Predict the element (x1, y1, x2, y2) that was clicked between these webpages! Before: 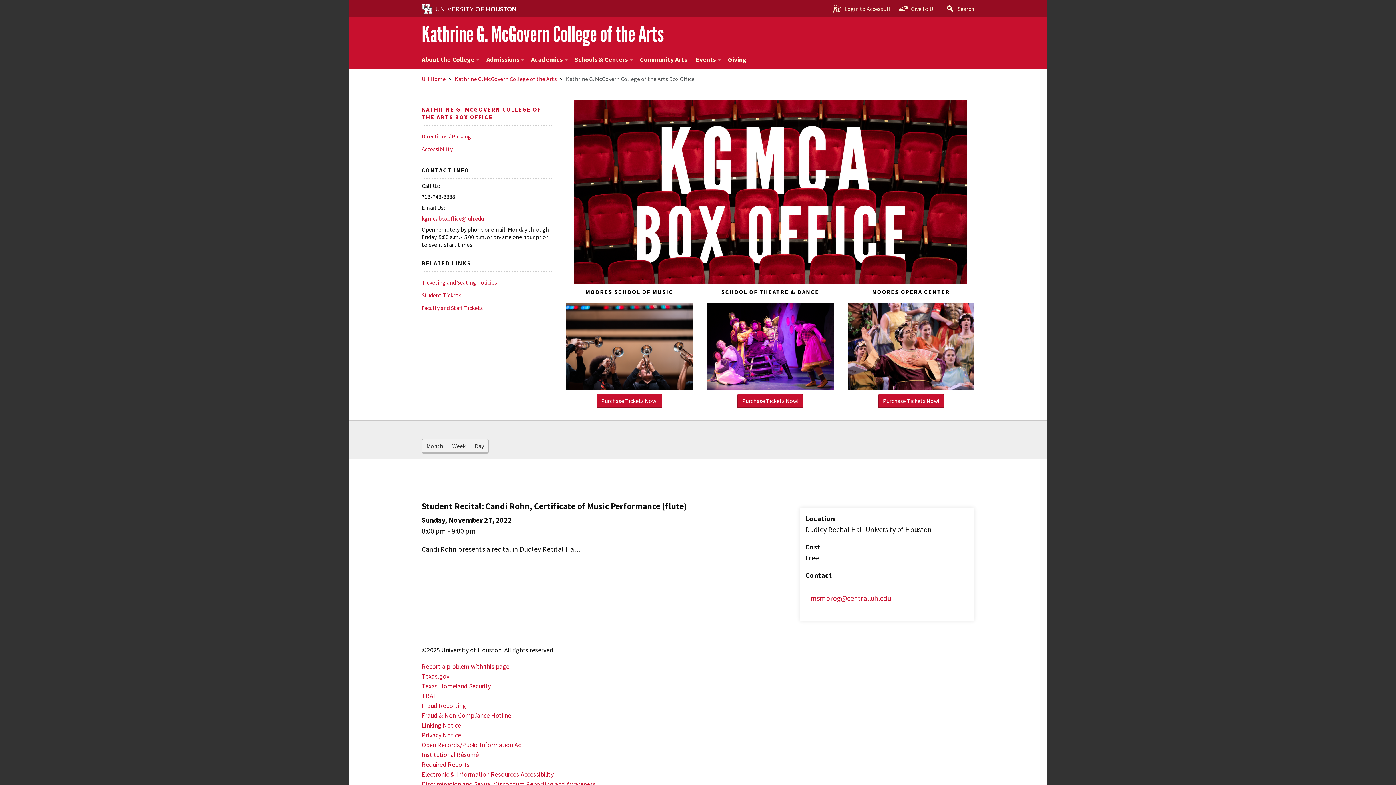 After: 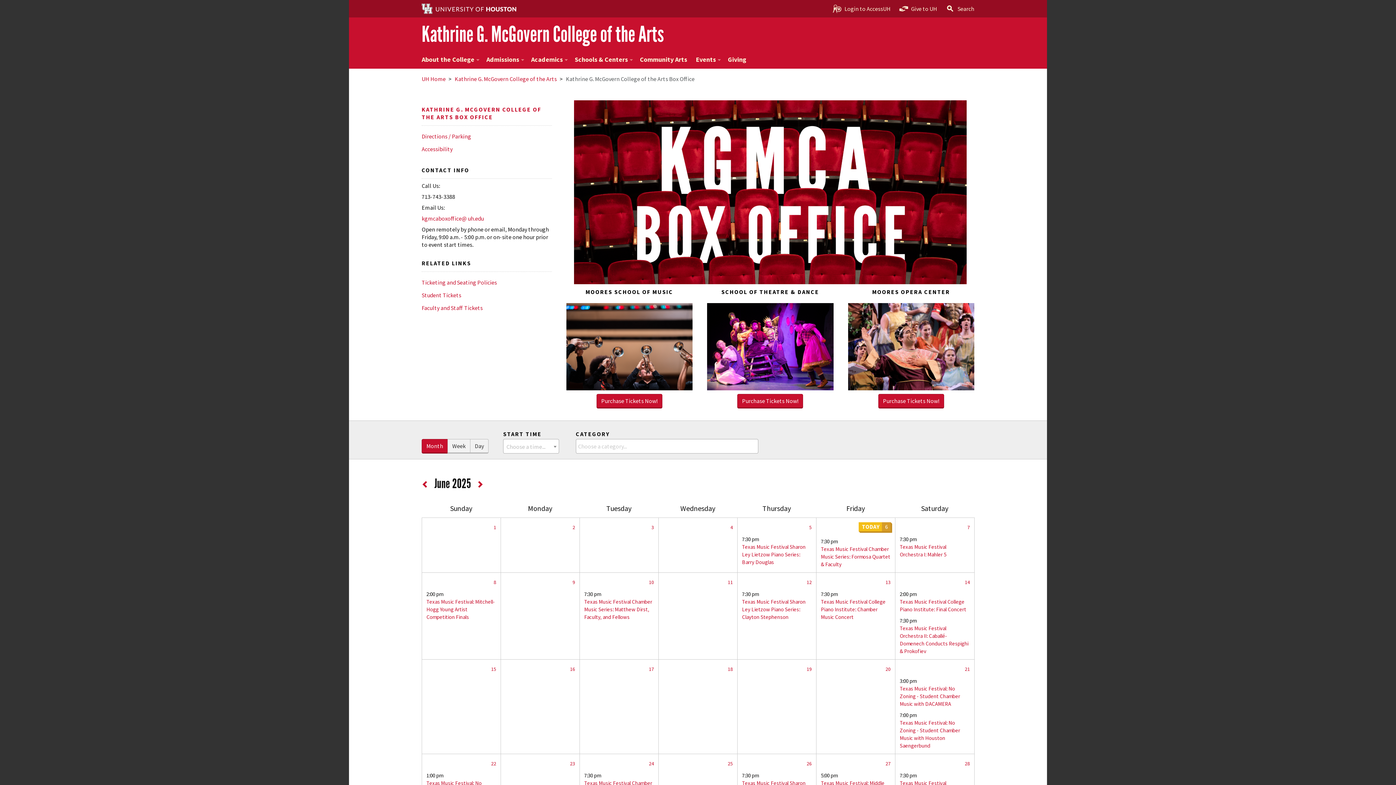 Action: label: Events bbox: (691, 50, 723, 68)